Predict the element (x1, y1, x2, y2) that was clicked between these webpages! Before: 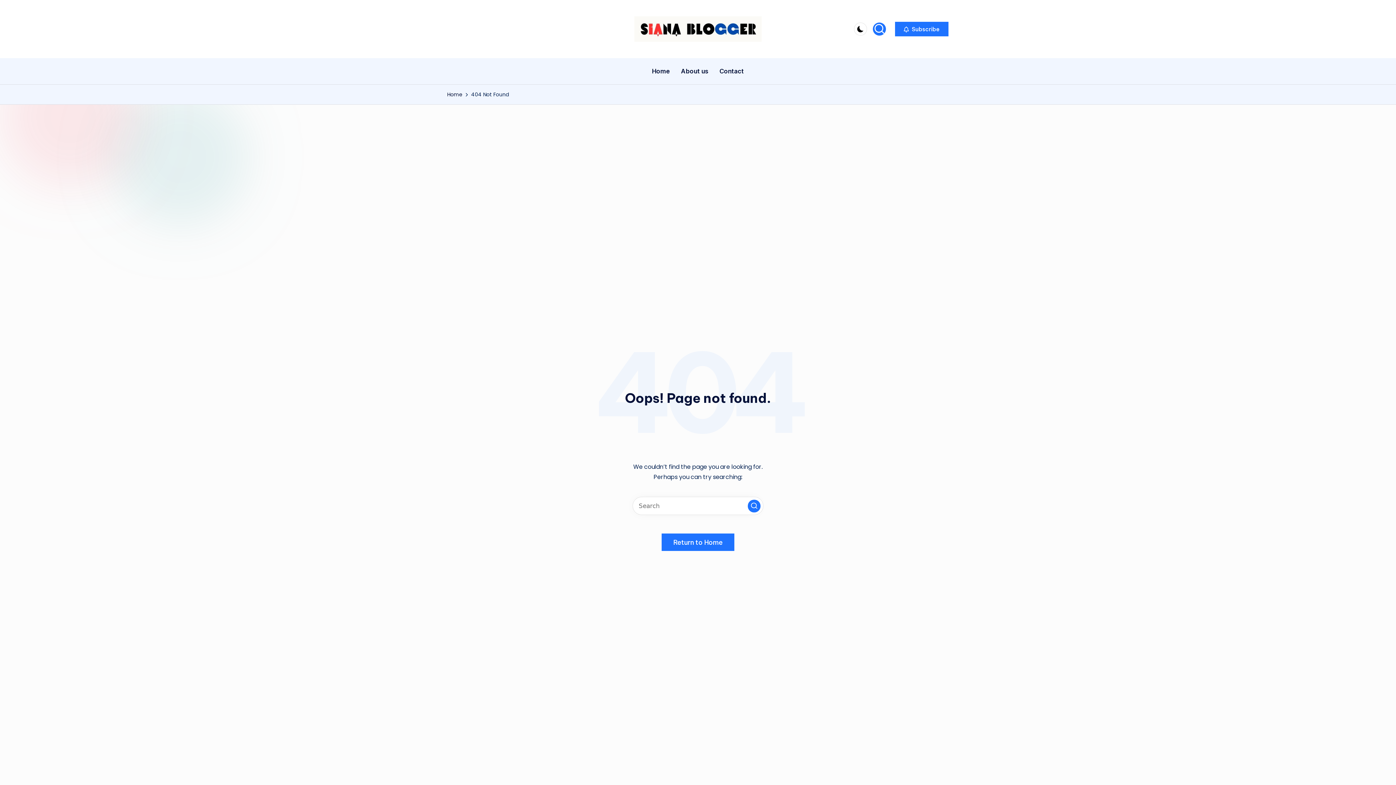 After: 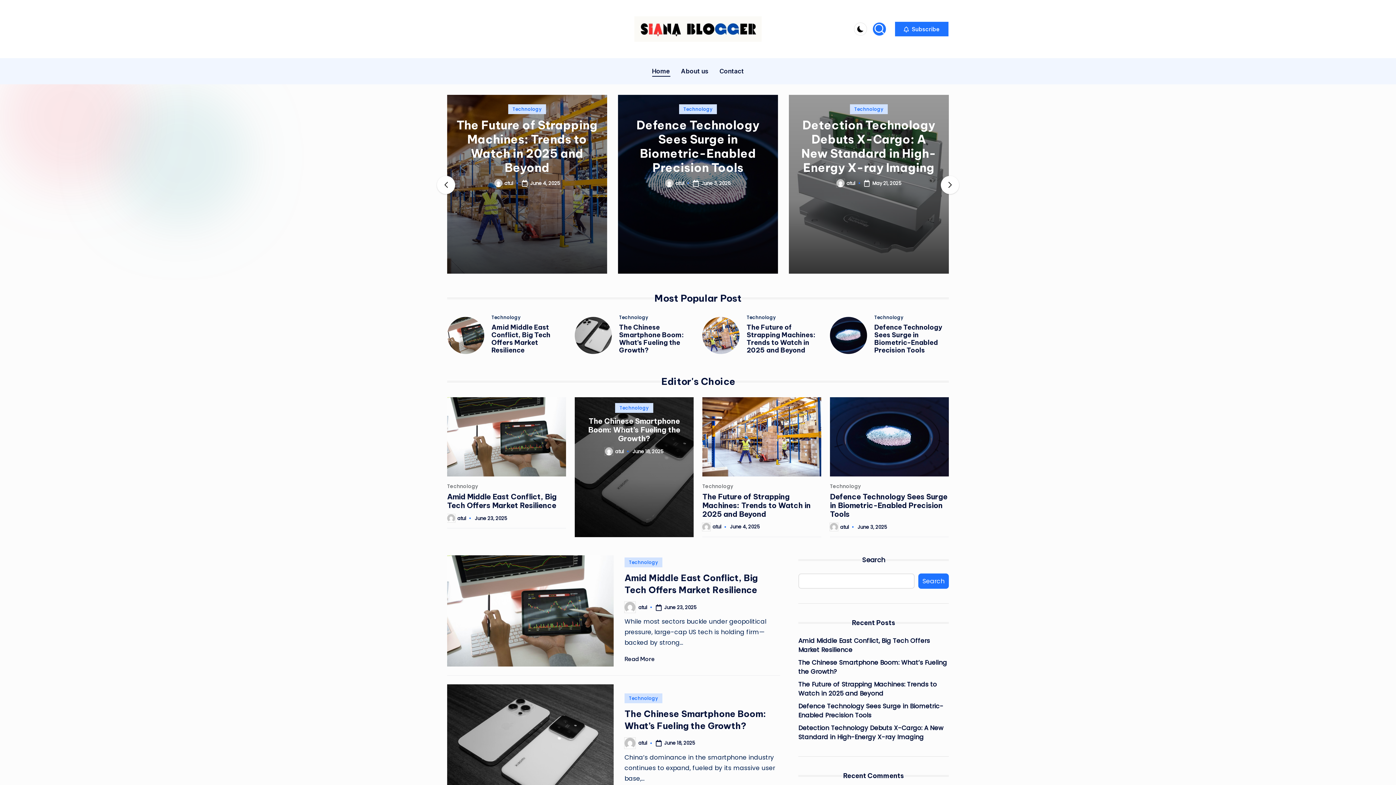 Action: label: Home bbox: (447, 90, 462, 98)